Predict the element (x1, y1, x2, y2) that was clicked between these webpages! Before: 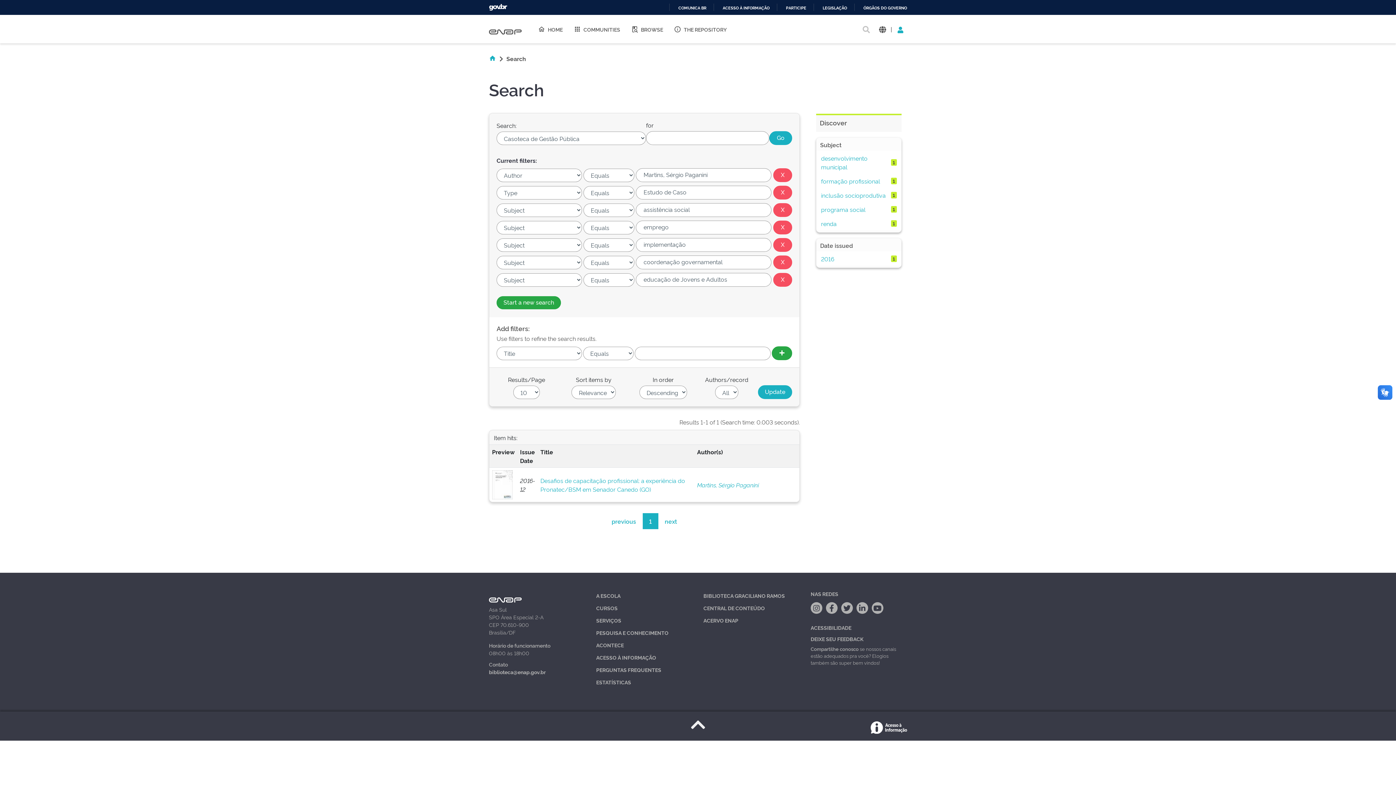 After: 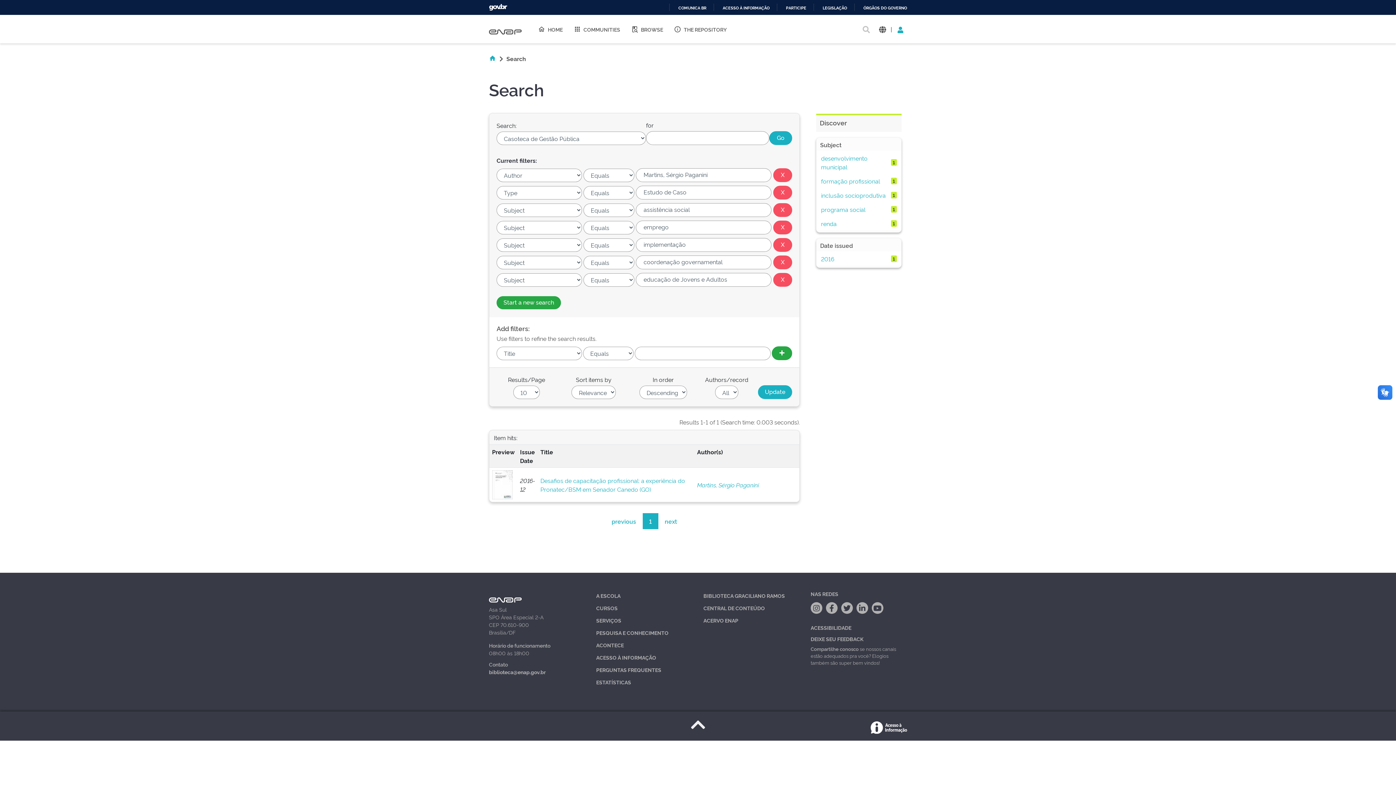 Action: bbox: (810, 645, 858, 652) label: Compartilhe conosco